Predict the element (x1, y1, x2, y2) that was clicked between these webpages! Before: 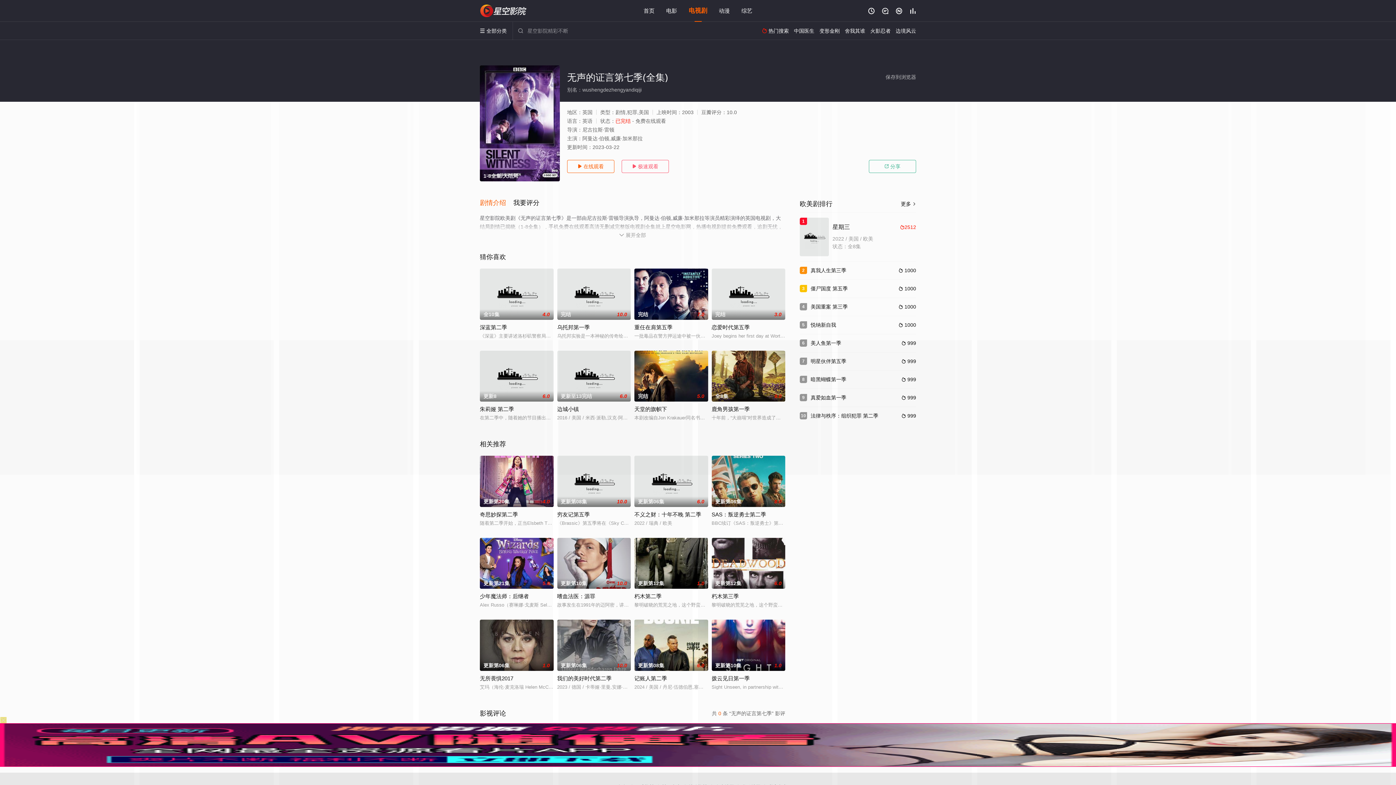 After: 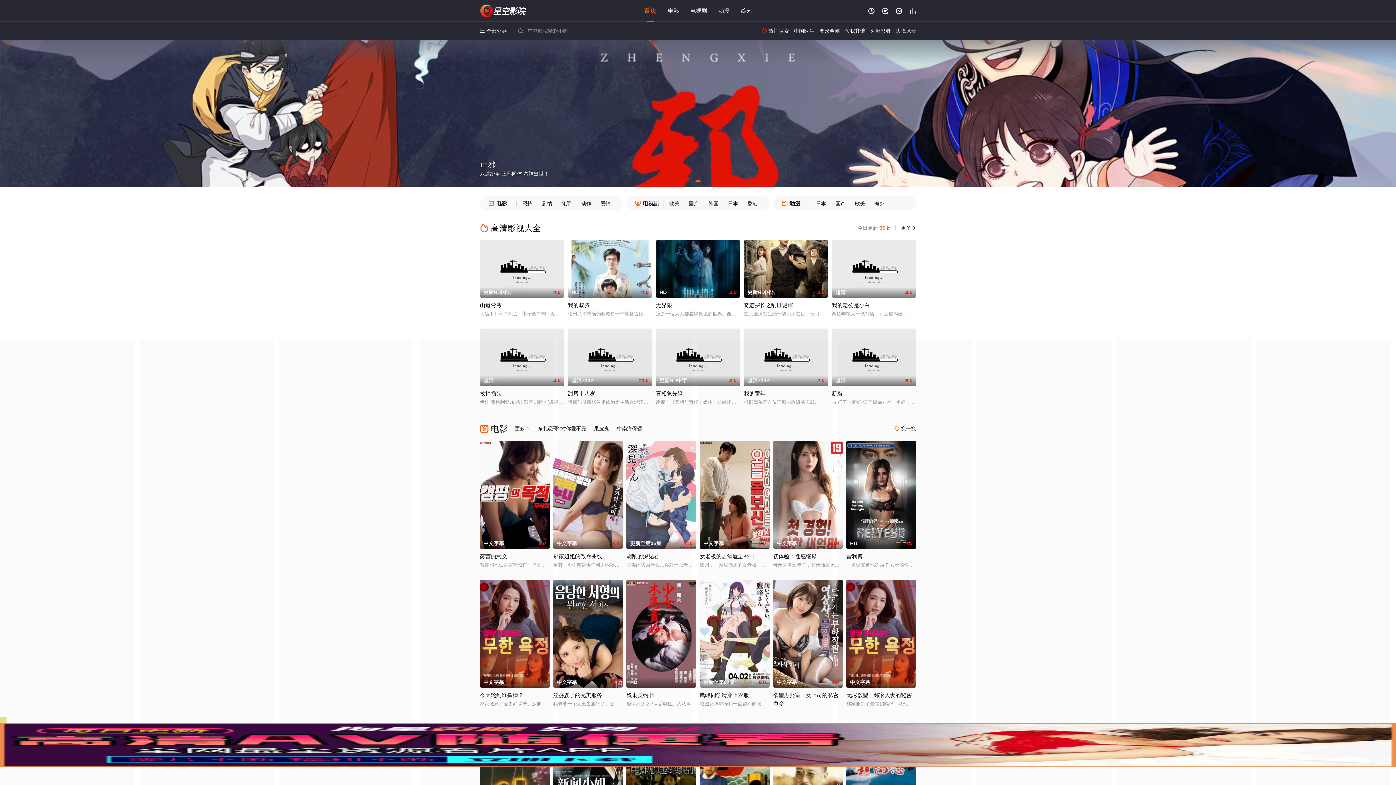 Action: bbox: (643, 7, 654, 13) label: 首页